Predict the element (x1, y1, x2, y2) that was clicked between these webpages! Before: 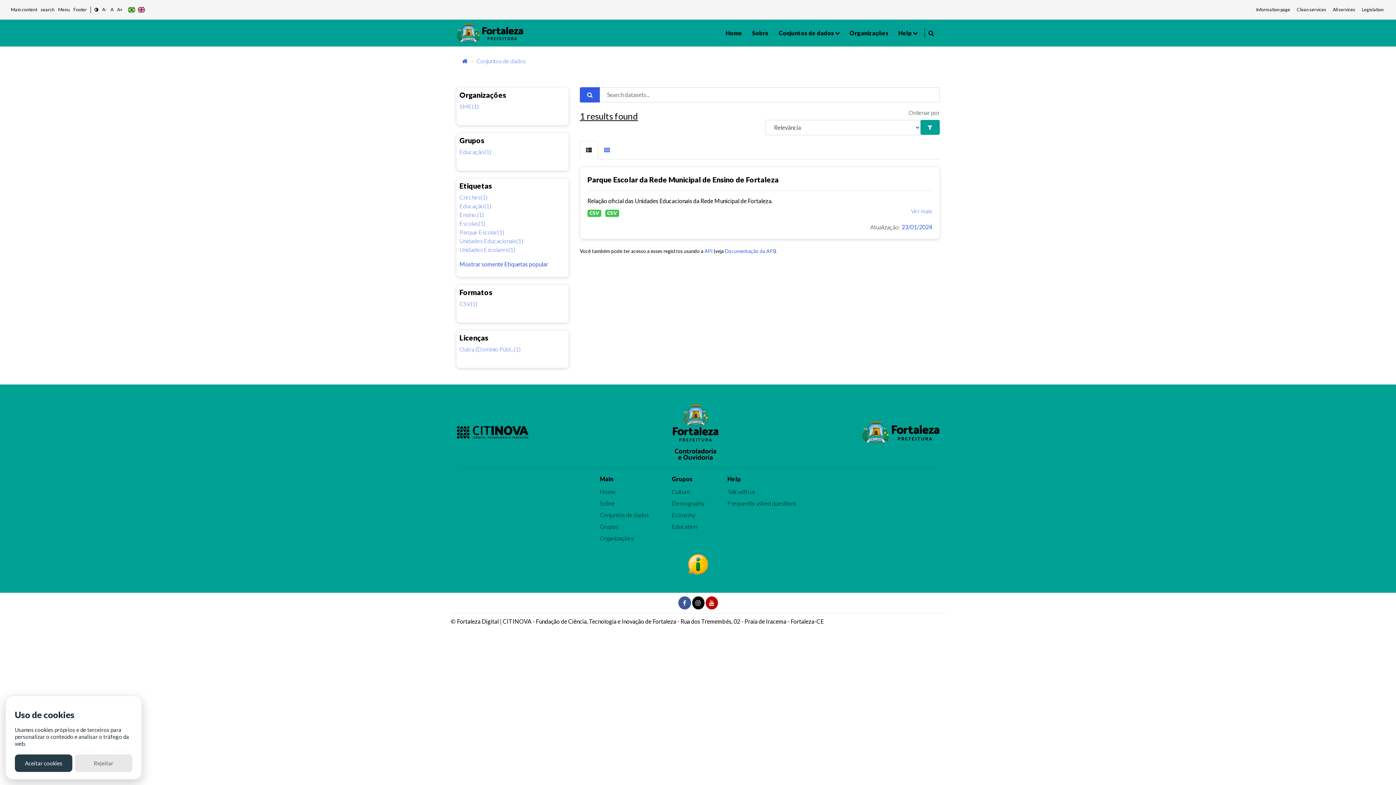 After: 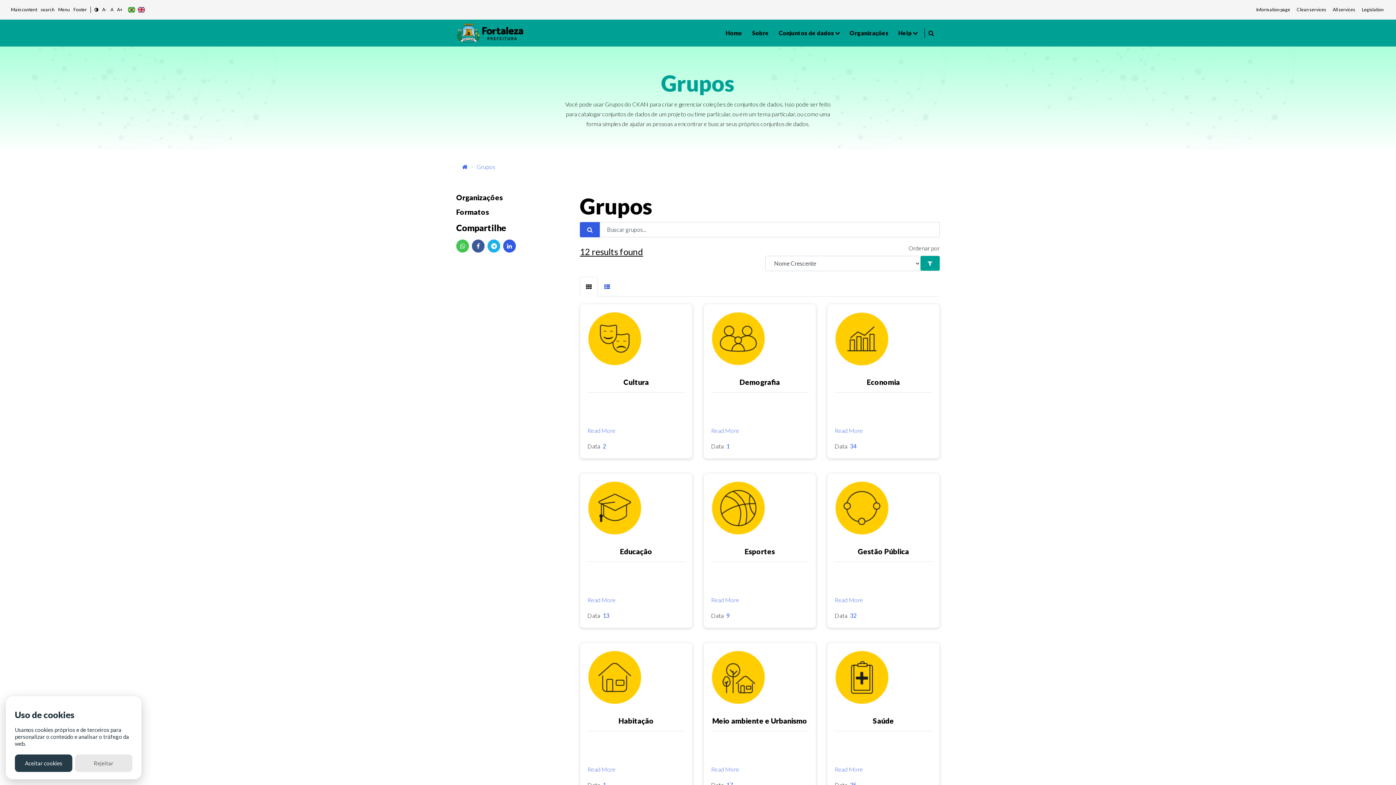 Action: bbox: (600, 522, 618, 531) label: Grupos